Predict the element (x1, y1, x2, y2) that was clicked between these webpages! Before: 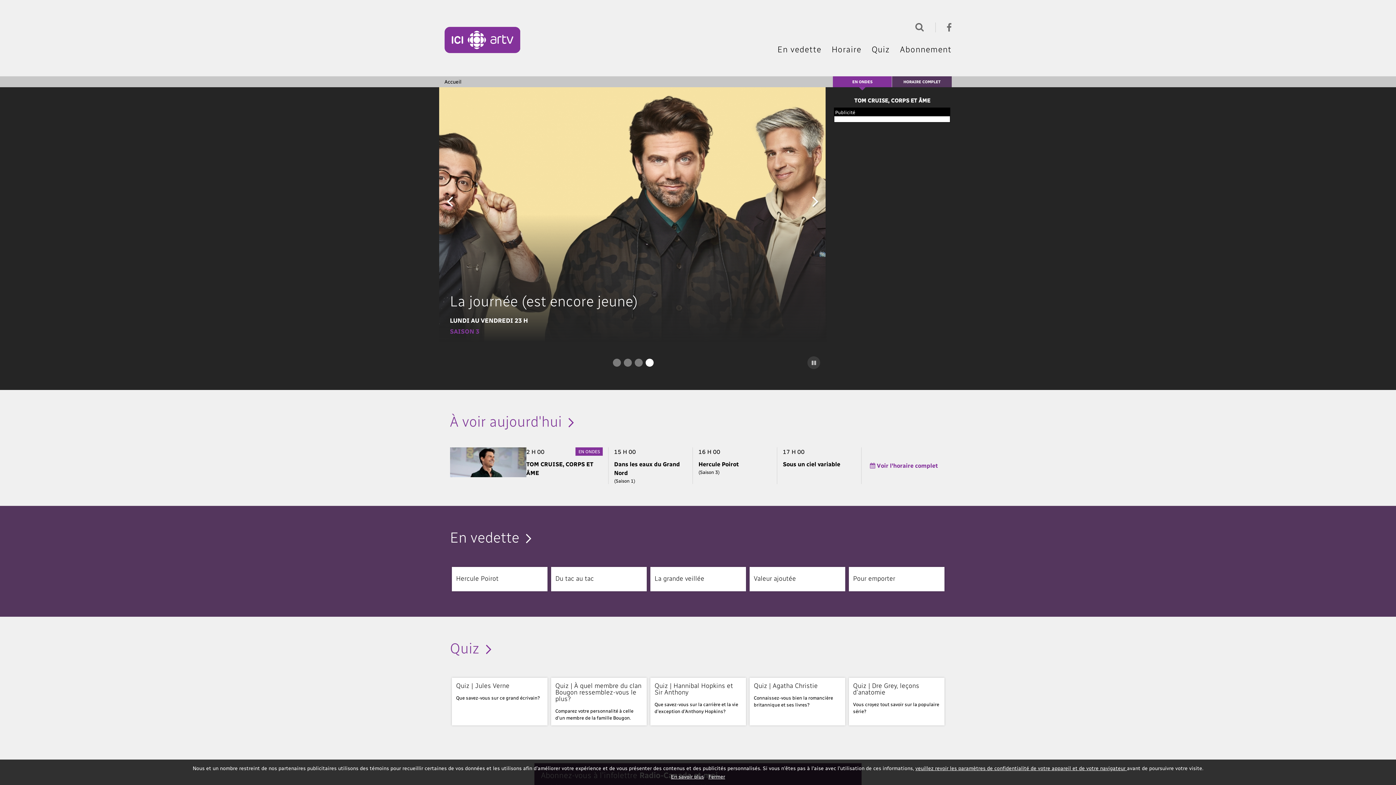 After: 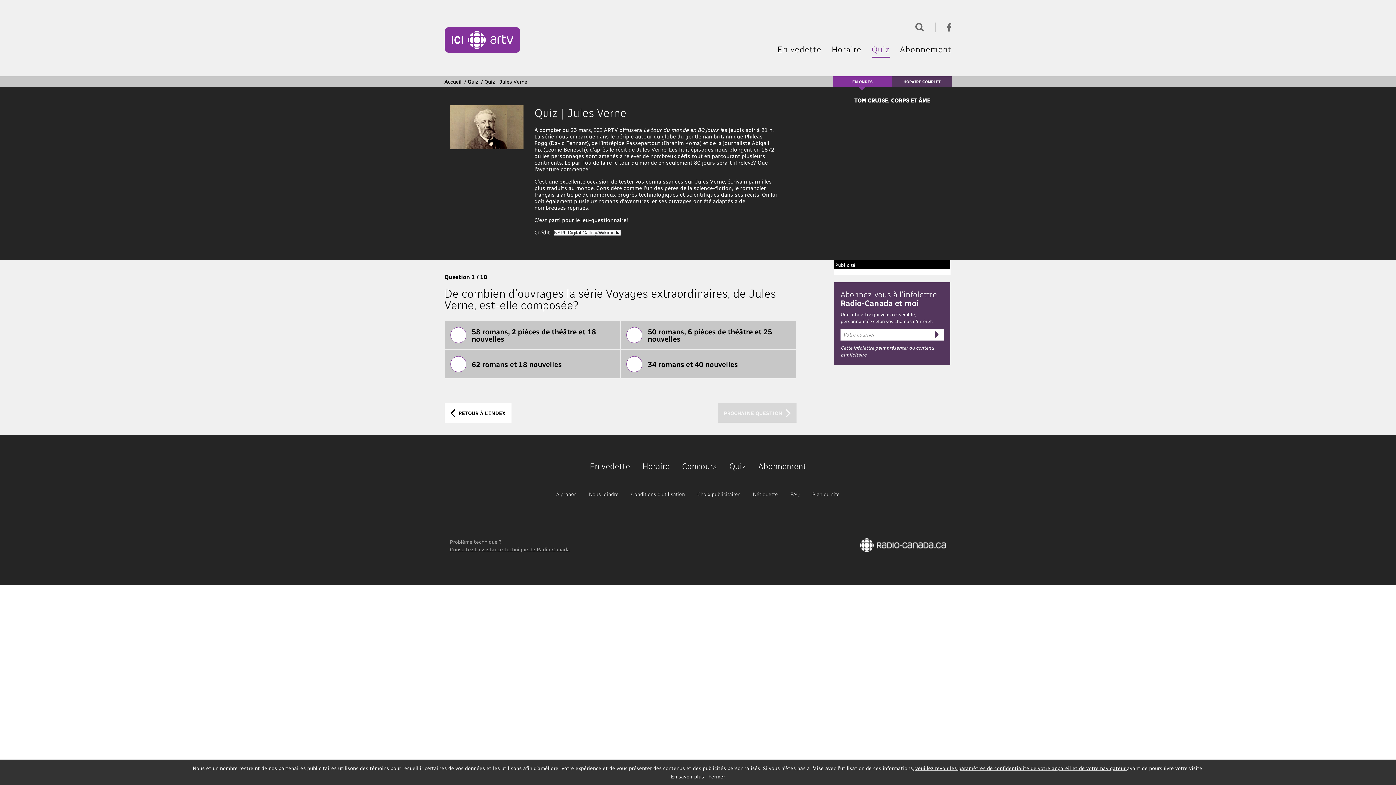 Action: label: Quiz | Jules Verne
Que savez-vous sur ce grand écrivain? bbox: (451, 678, 547, 705)